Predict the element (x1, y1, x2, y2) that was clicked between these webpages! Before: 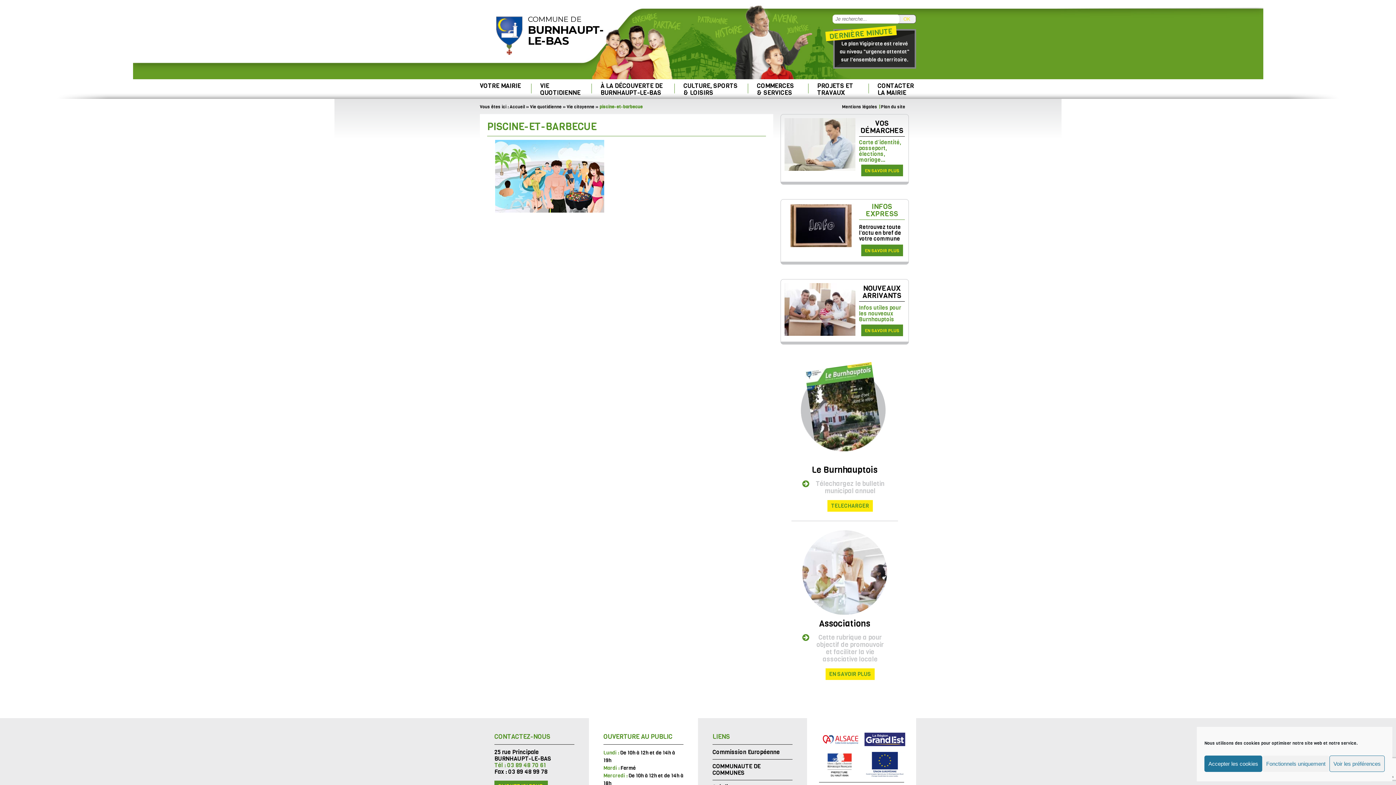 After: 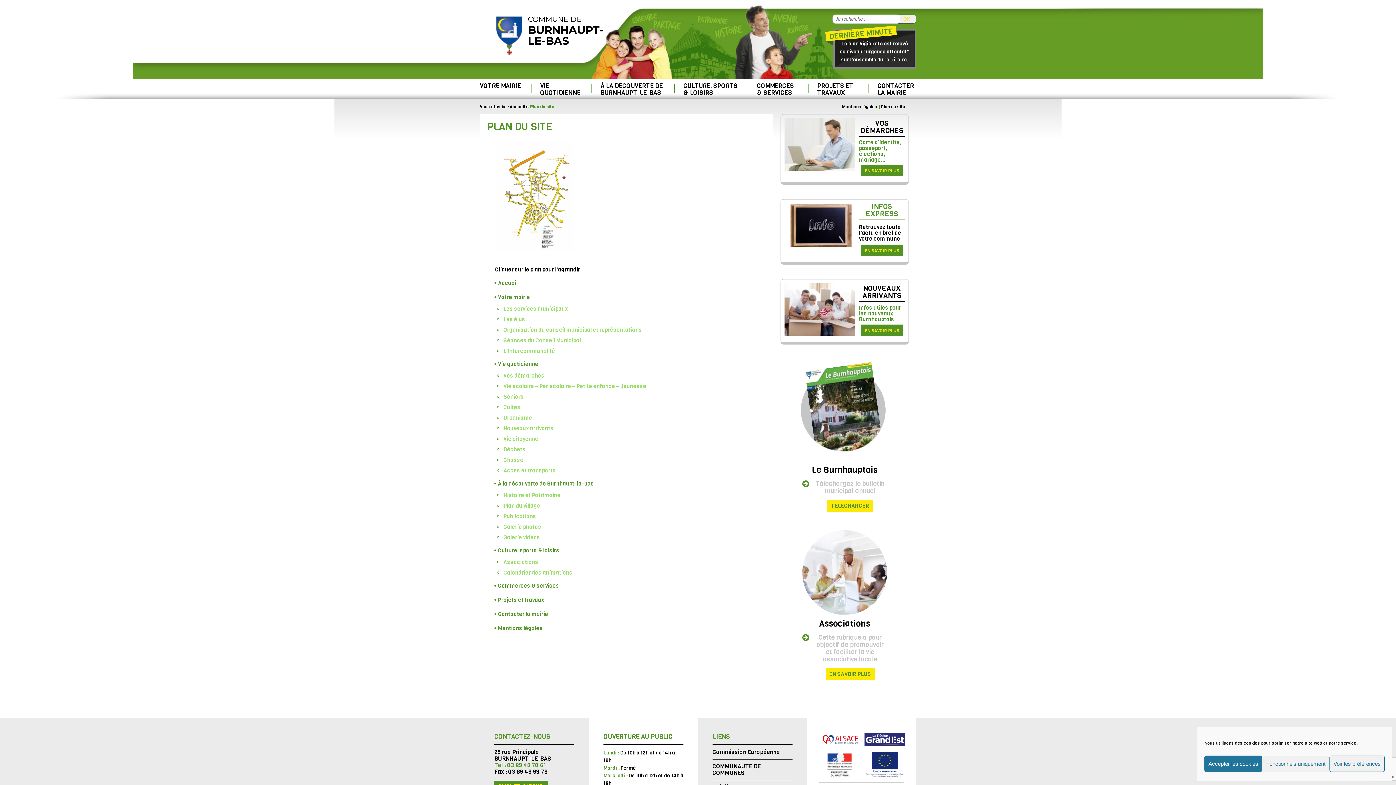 Action: label: Plan du site bbox: (881, 104, 905, 109)